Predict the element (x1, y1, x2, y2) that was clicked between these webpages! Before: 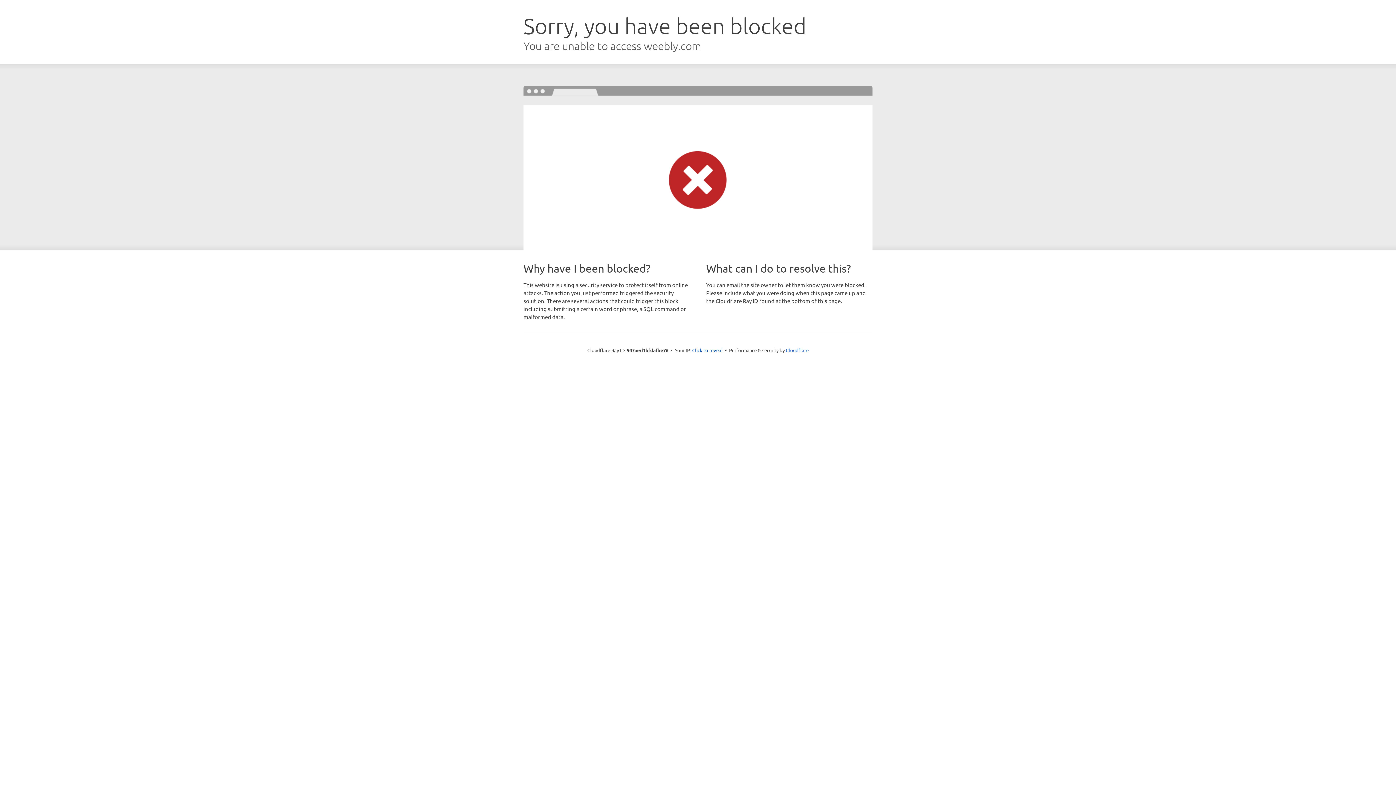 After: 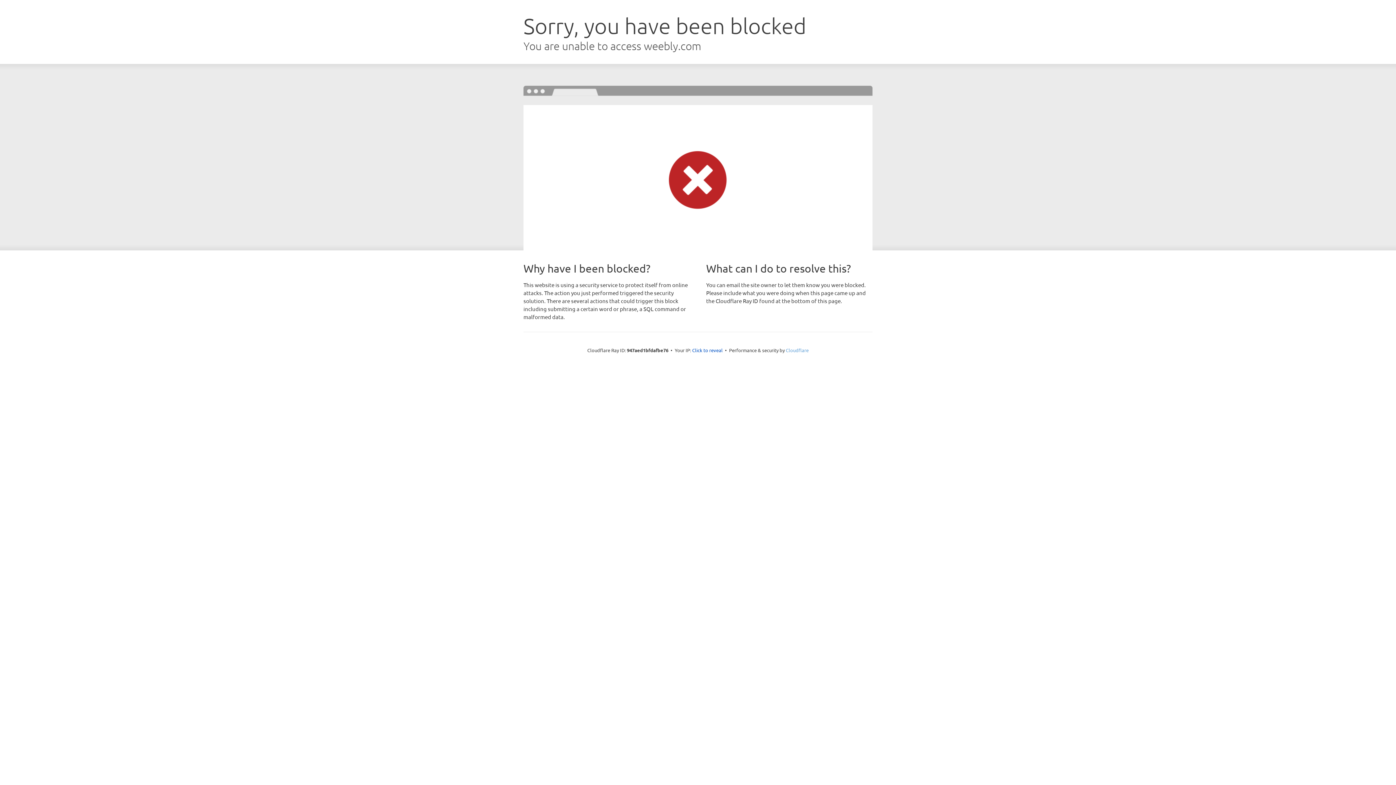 Action: bbox: (786, 347, 808, 353) label: Cloudflare